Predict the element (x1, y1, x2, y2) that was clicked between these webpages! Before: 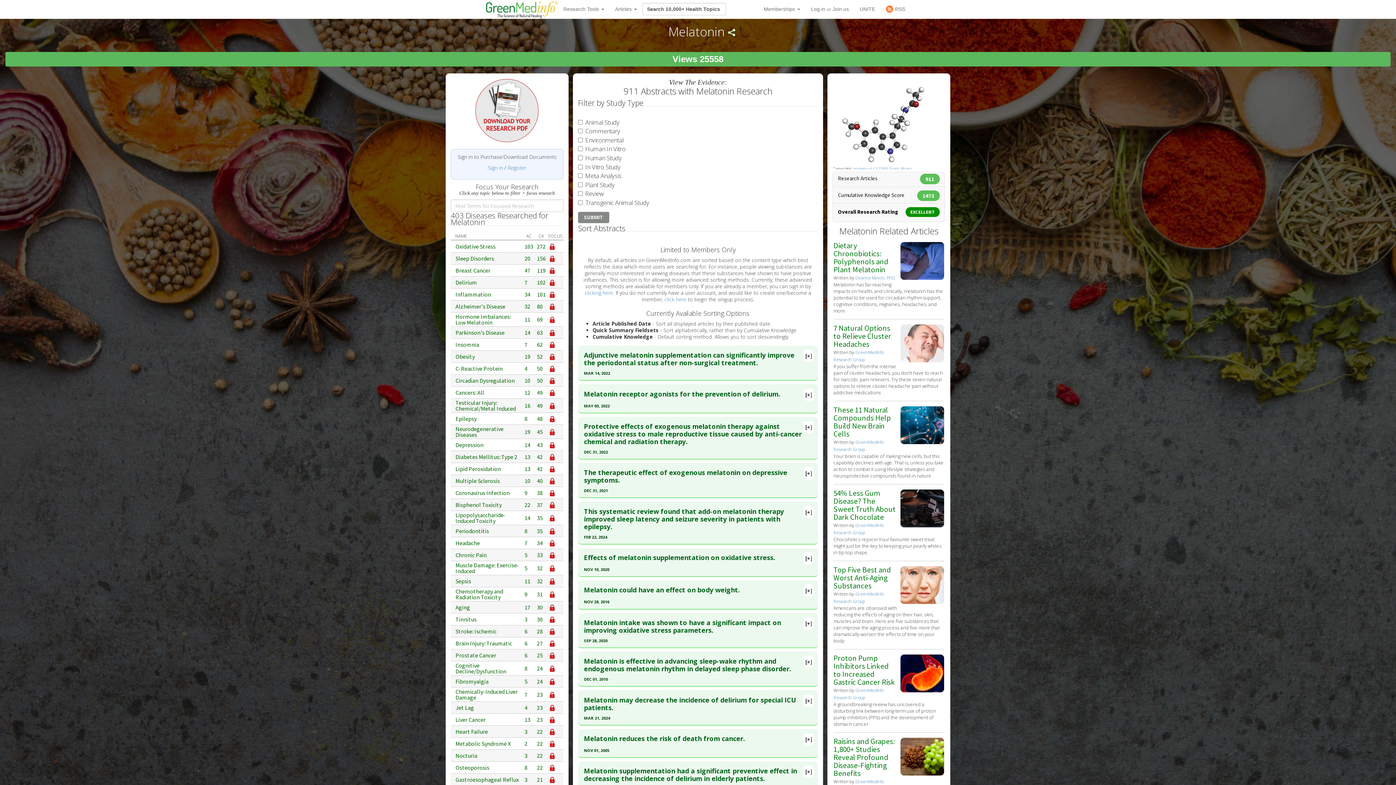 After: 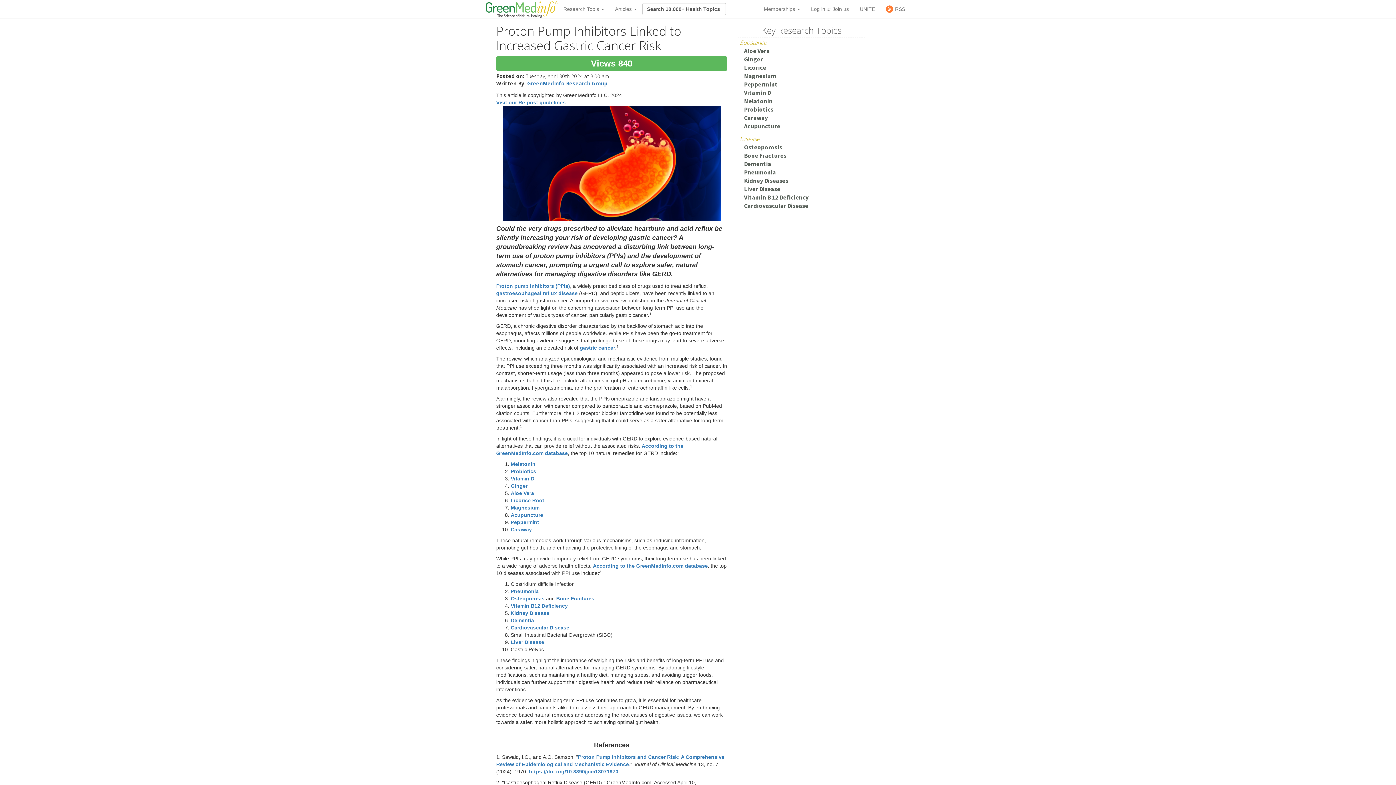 Action: label: Proton Pump Inhibitors Linked to Increased Gastric Cancer Risk bbox: (833, 653, 895, 688)